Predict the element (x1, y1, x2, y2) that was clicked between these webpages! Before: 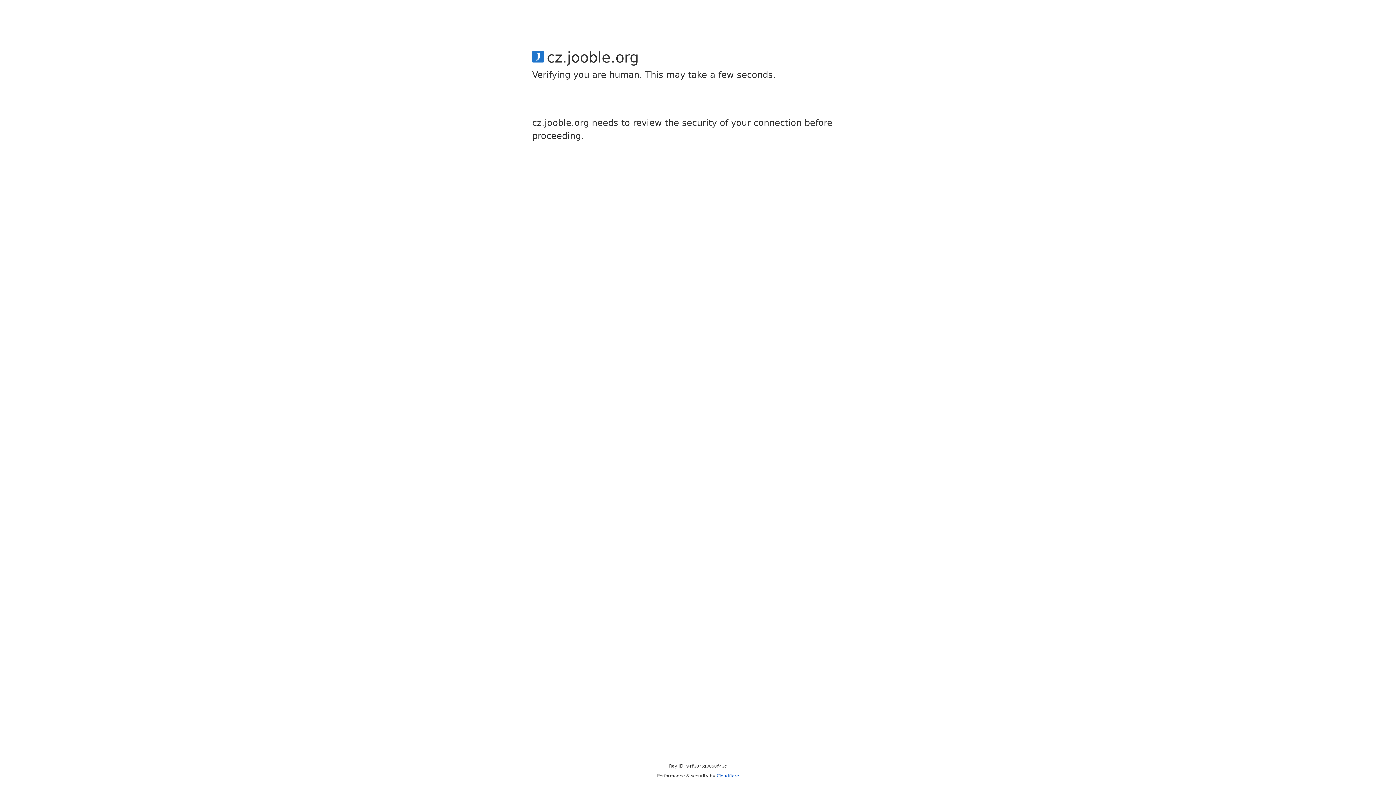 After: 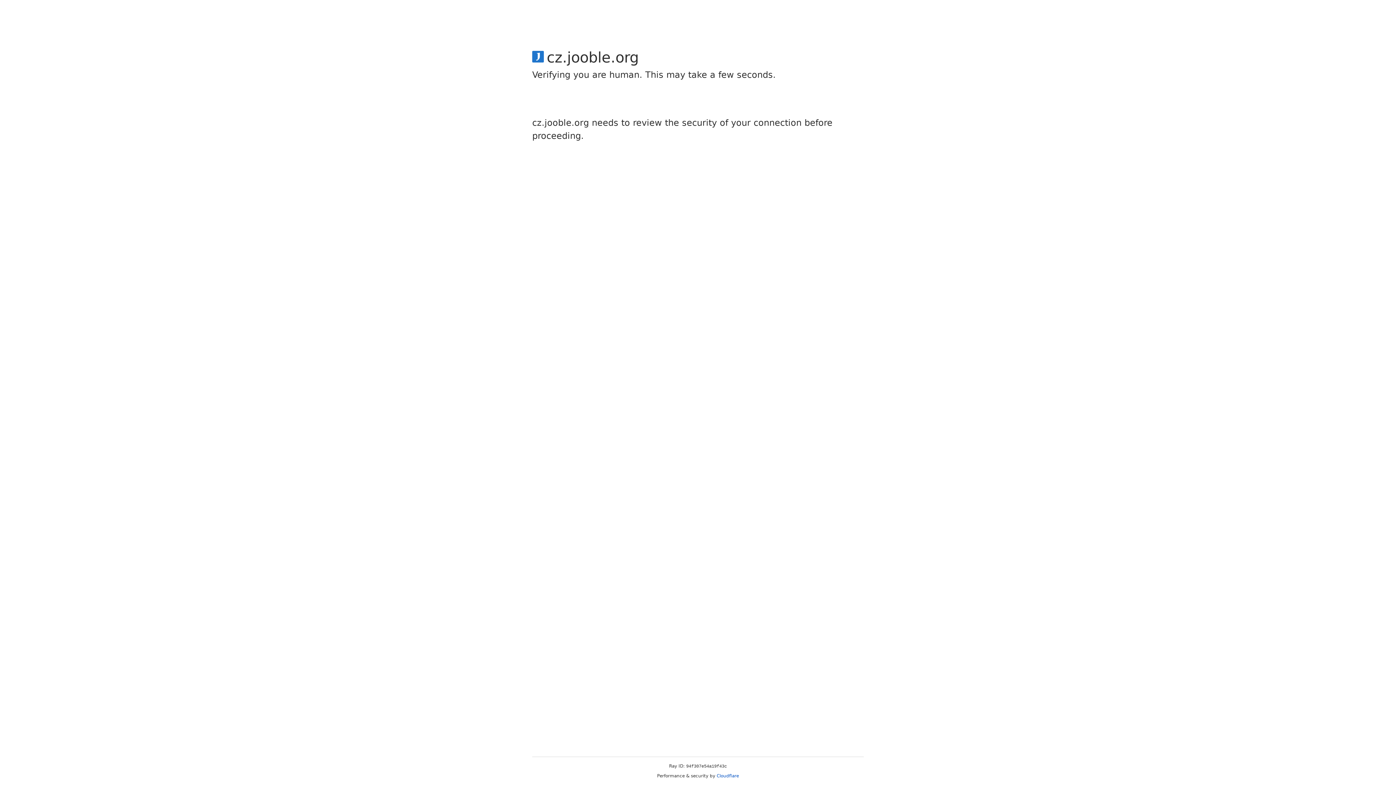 Action: label: Cloudflare bbox: (716, 773, 739, 778)